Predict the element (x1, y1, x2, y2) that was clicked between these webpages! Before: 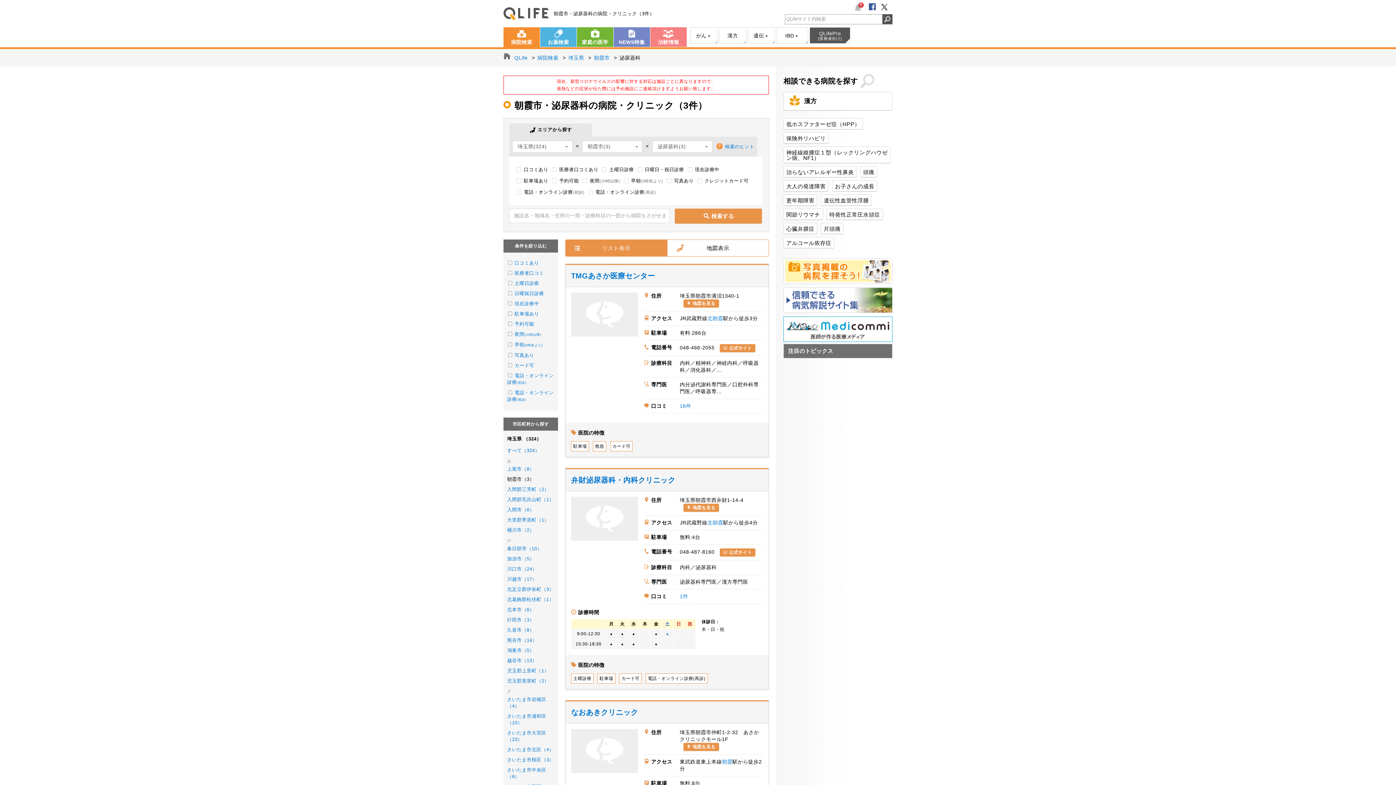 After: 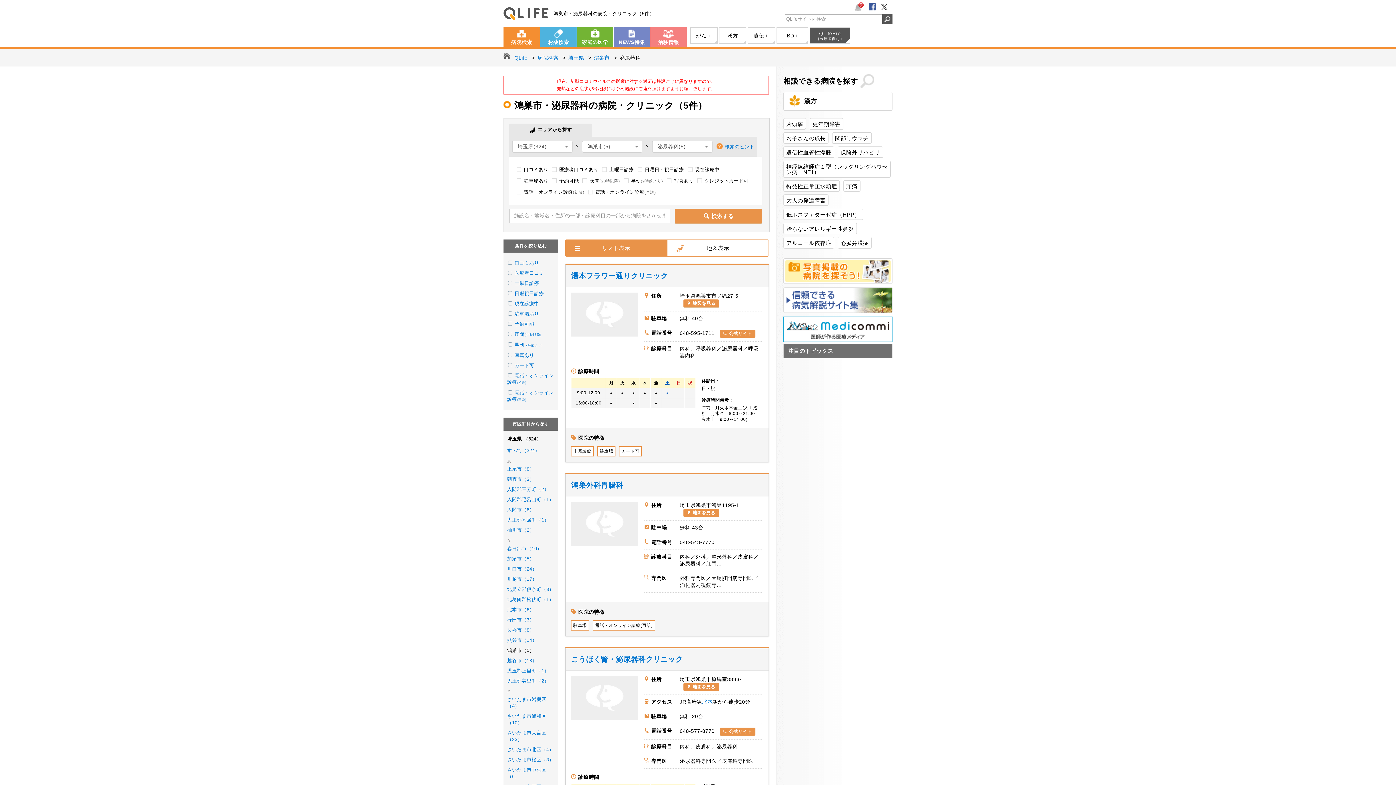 Action: bbox: (507, 647, 554, 654) label: 鴻巣市（5）